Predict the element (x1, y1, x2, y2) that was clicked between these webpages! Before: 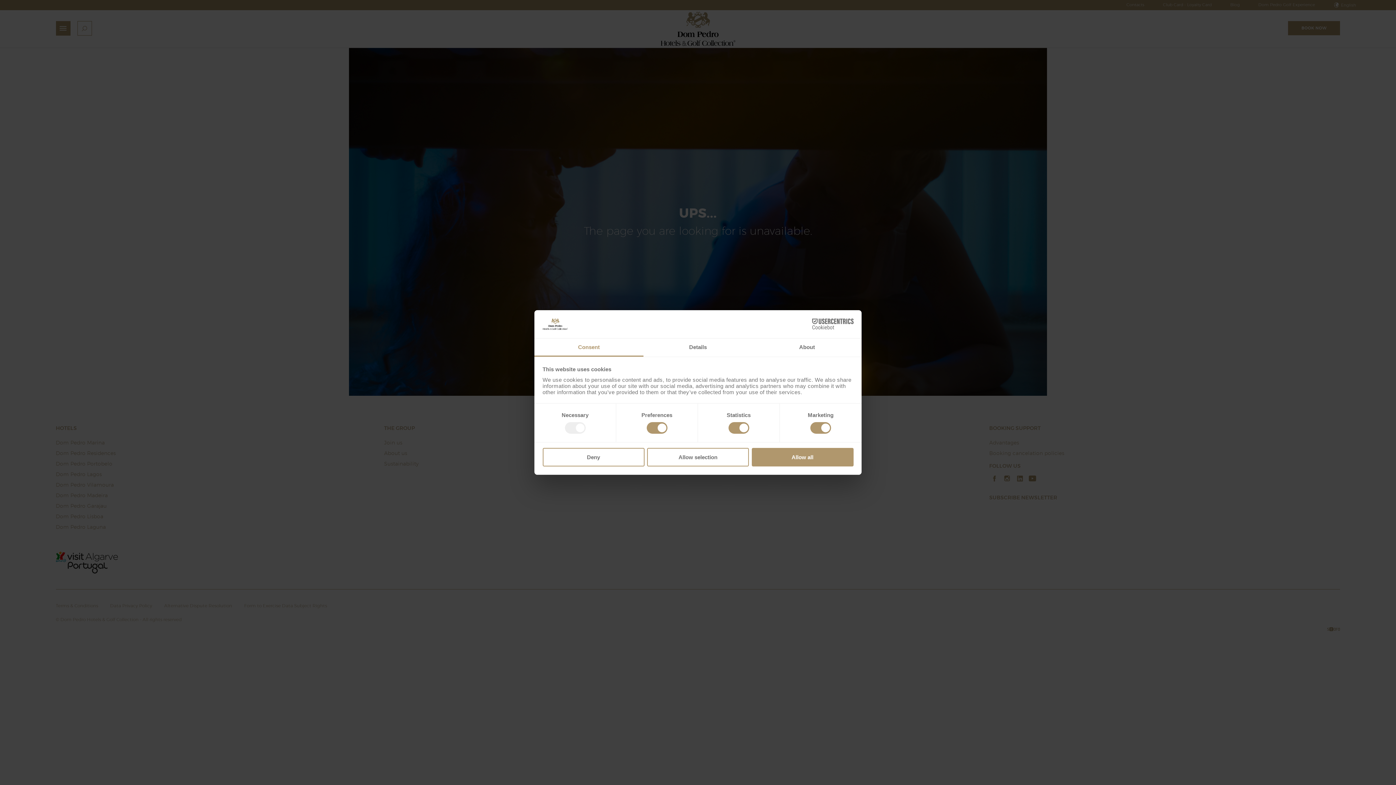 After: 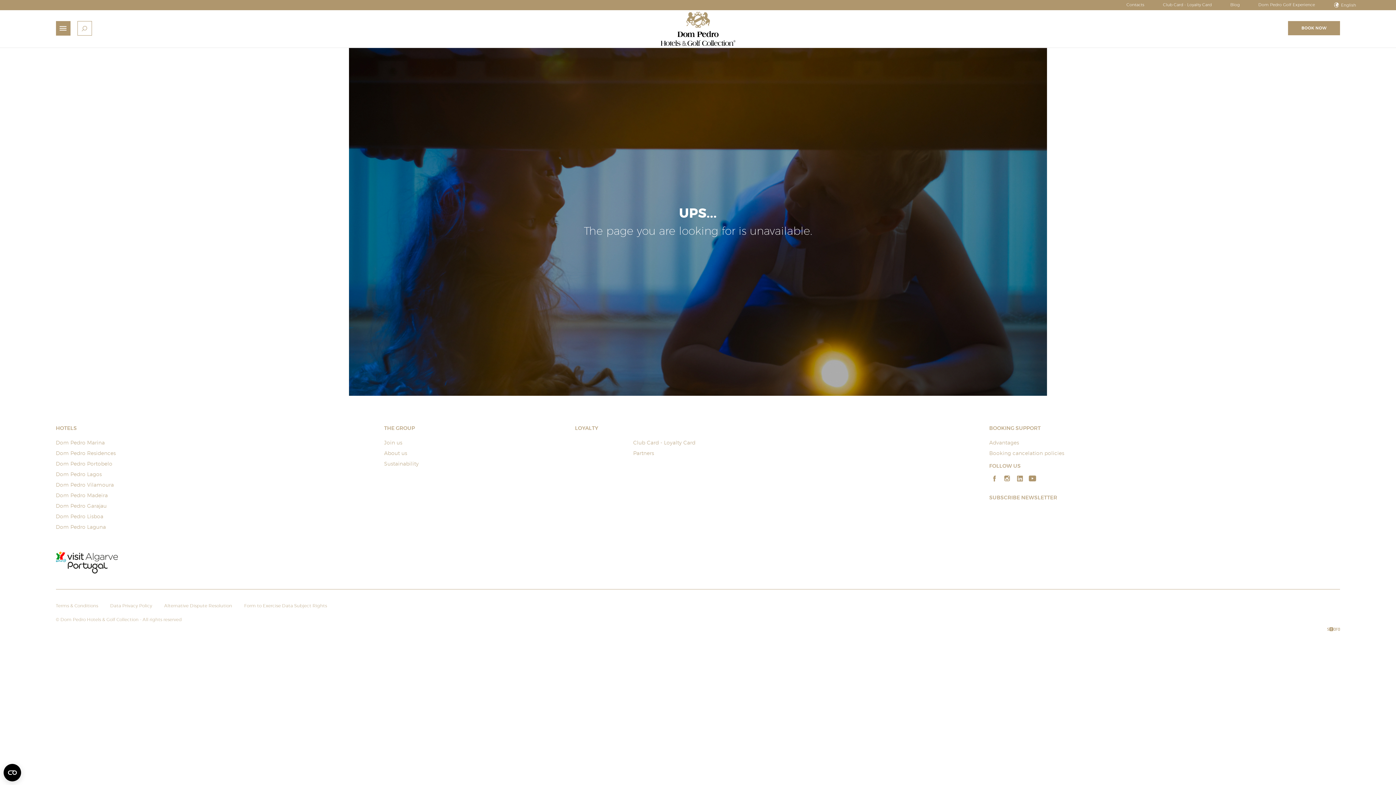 Action: bbox: (751, 448, 853, 466) label: Allow all